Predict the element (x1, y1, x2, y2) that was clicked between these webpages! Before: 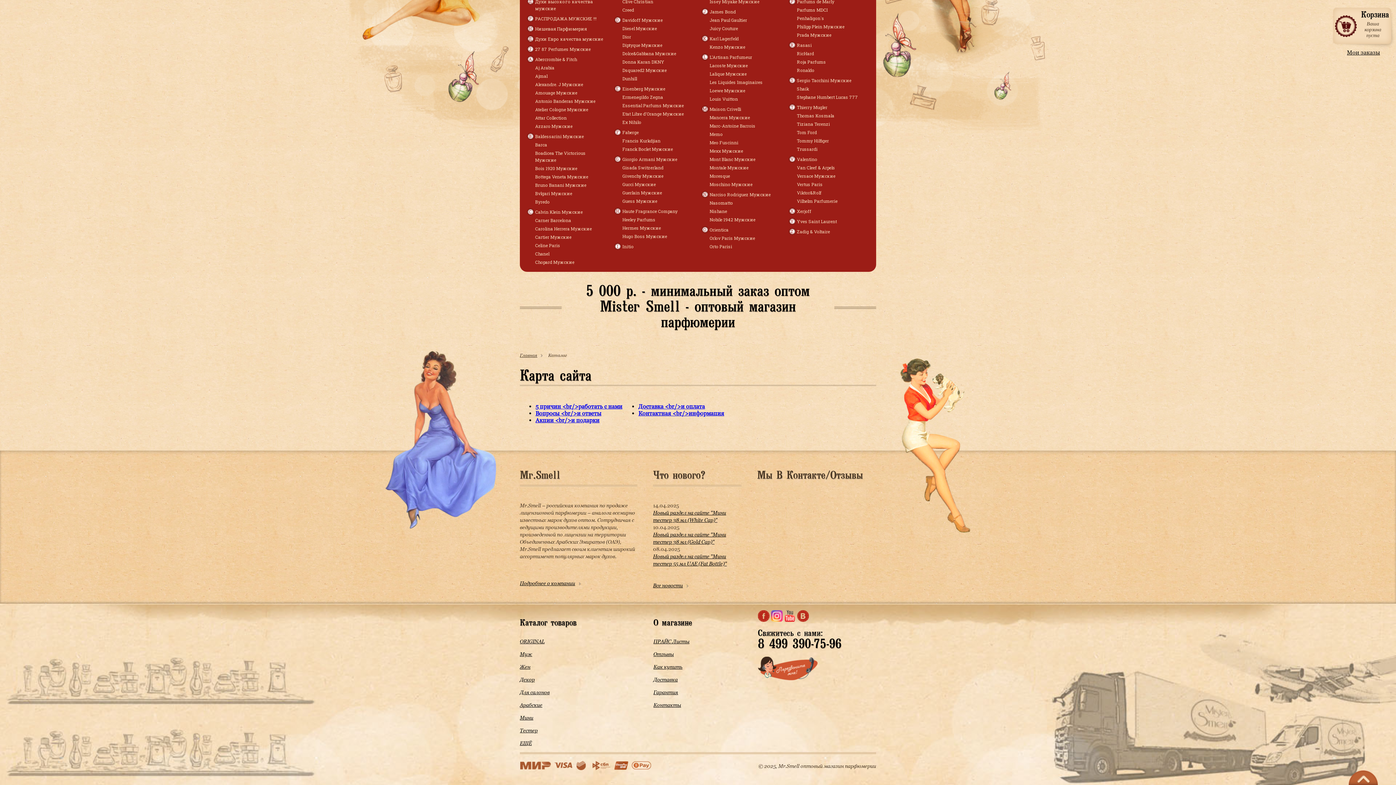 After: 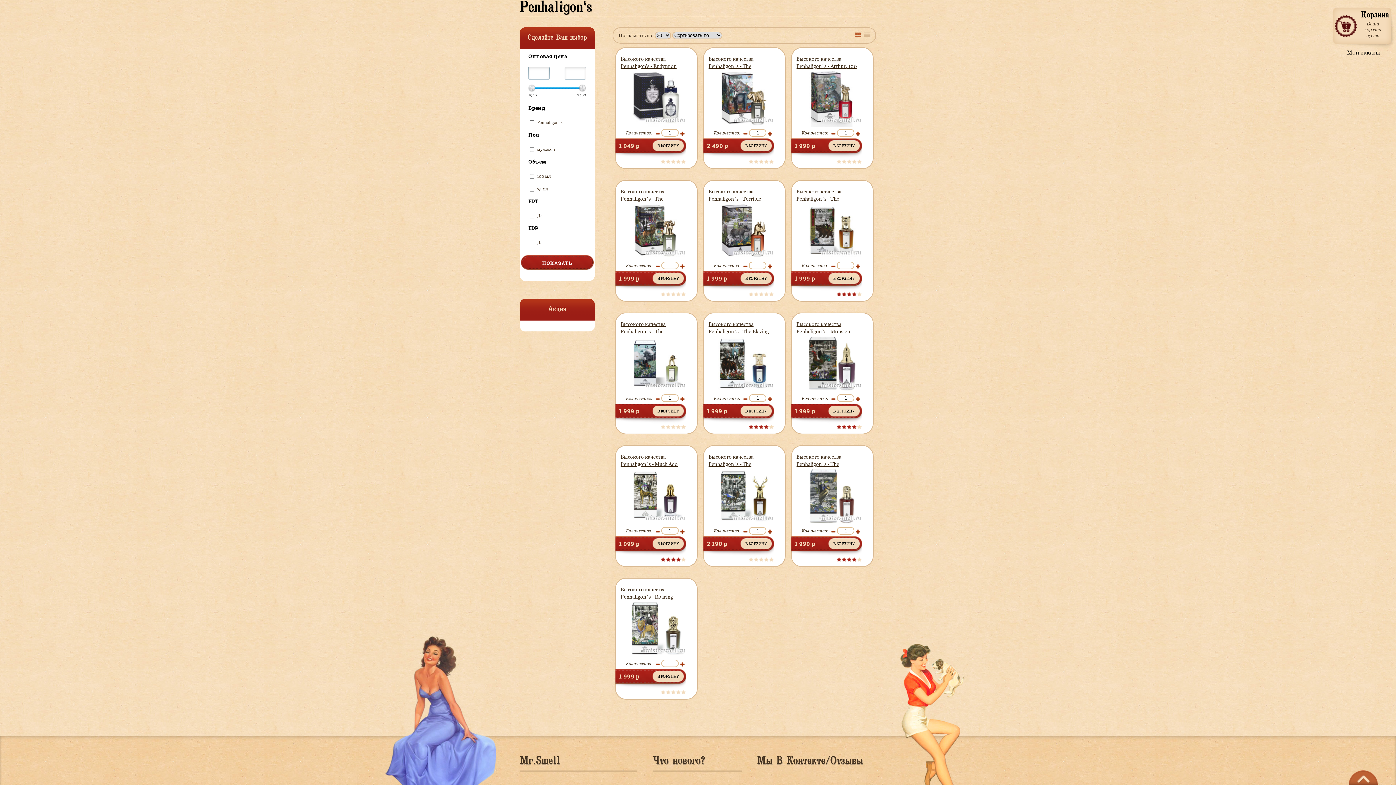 Action: bbox: (797, 15, 825, 21) label: Penhaligon`s 